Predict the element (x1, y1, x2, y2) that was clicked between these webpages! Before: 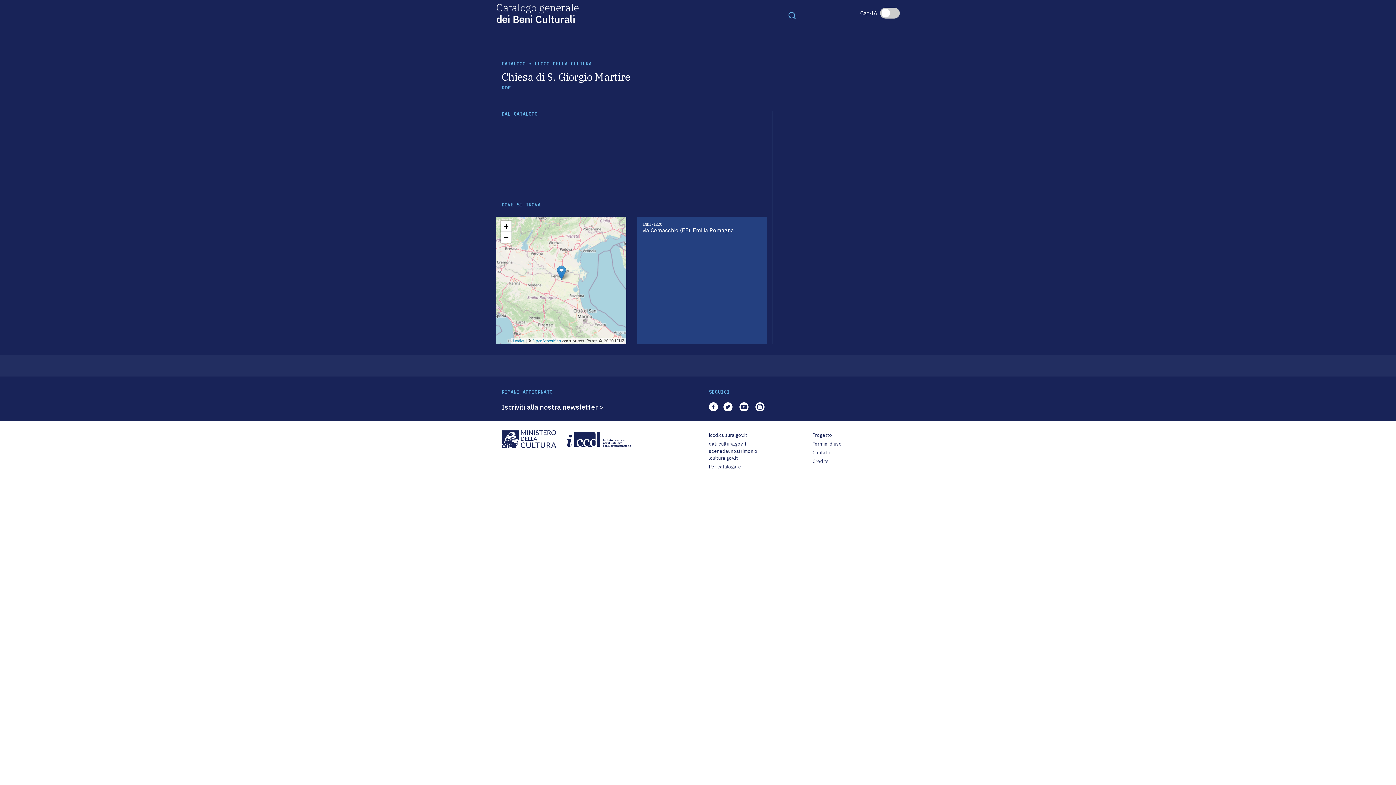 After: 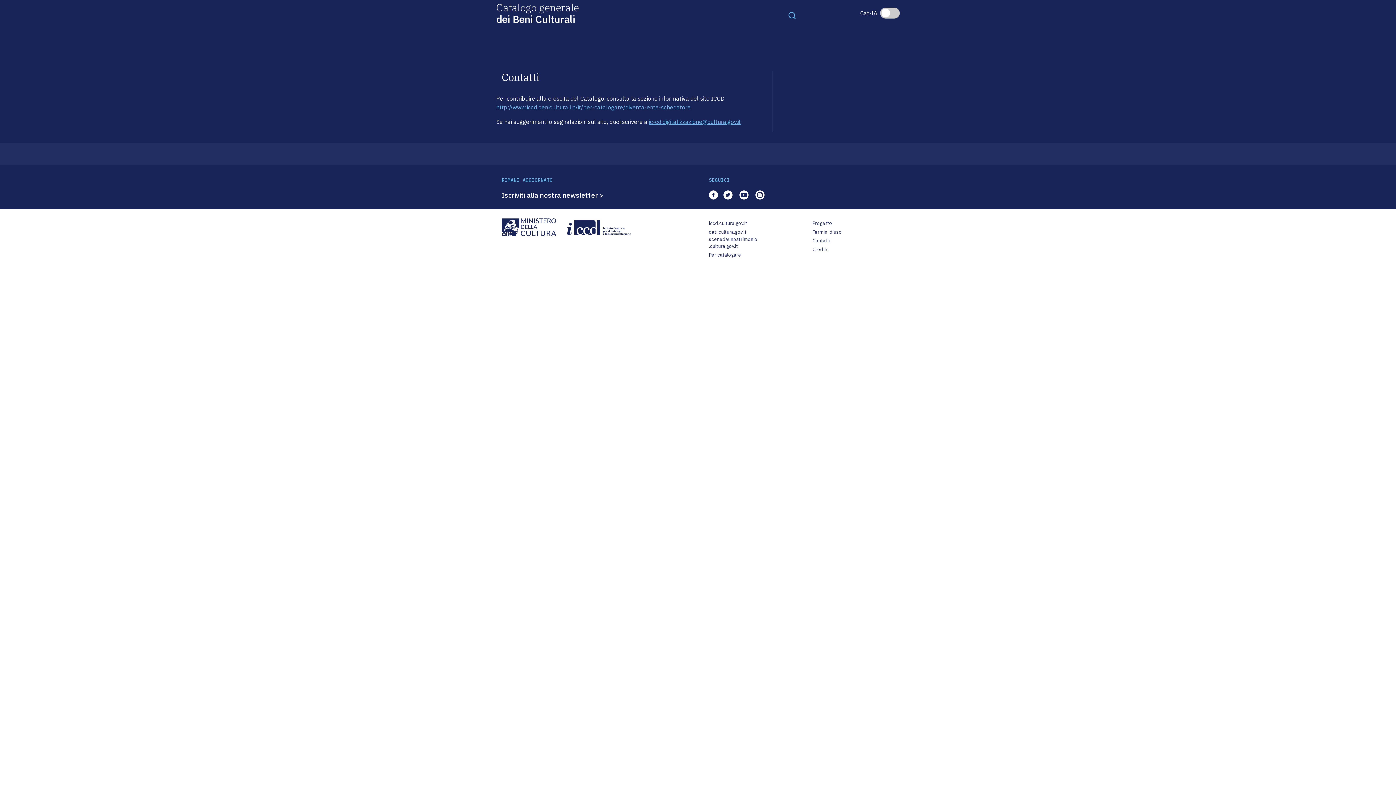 Action: label: Contatti bbox: (812, 449, 830, 456)